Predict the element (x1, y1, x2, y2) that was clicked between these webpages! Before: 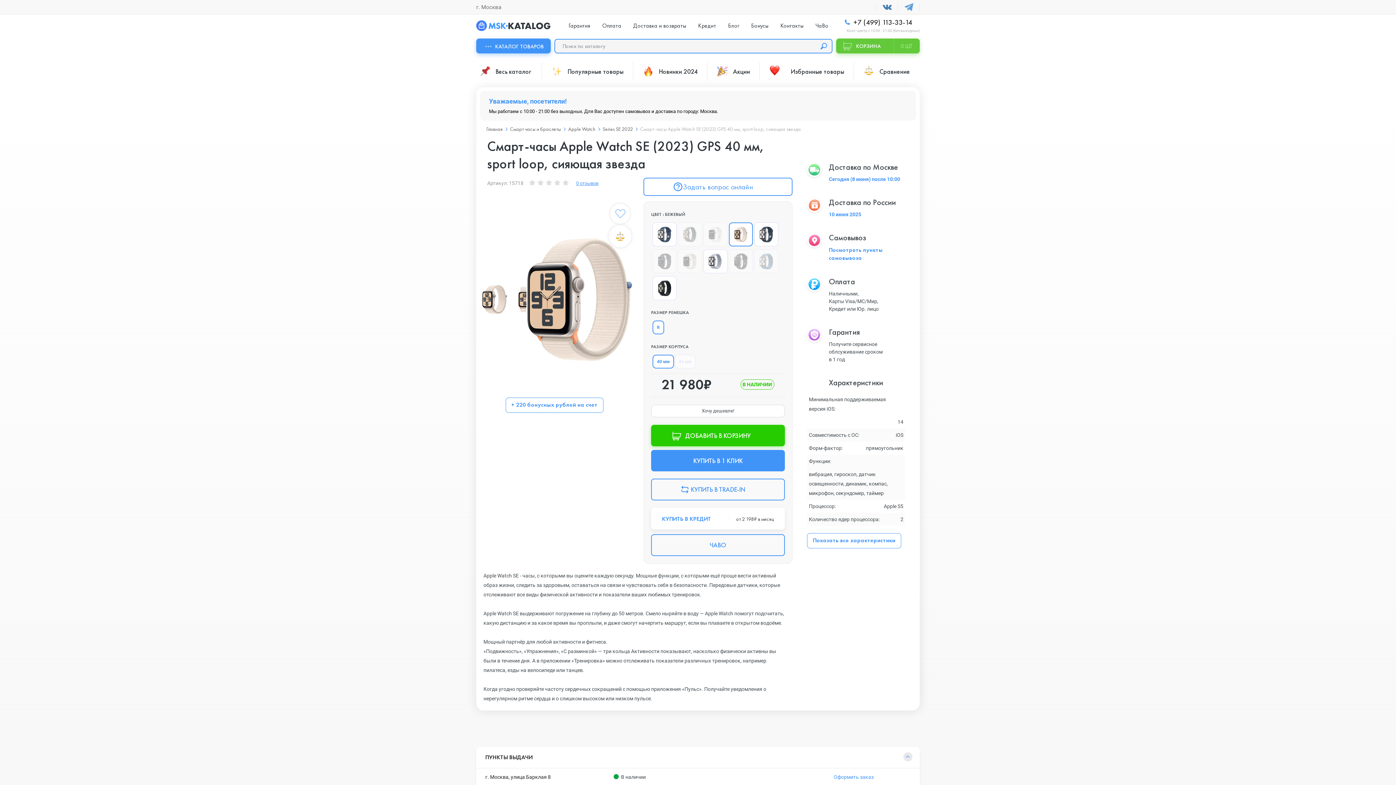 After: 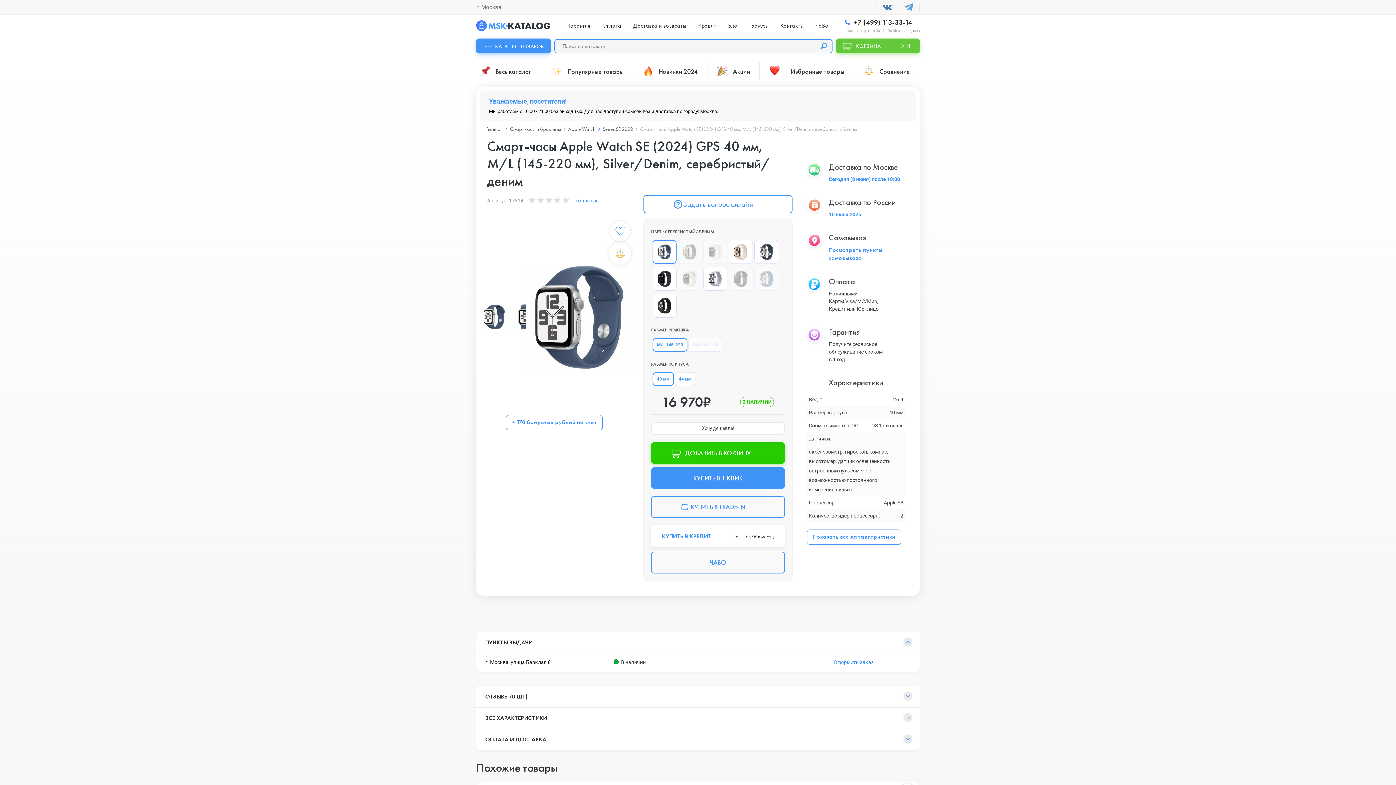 Action: bbox: (652, 222, 676, 246)